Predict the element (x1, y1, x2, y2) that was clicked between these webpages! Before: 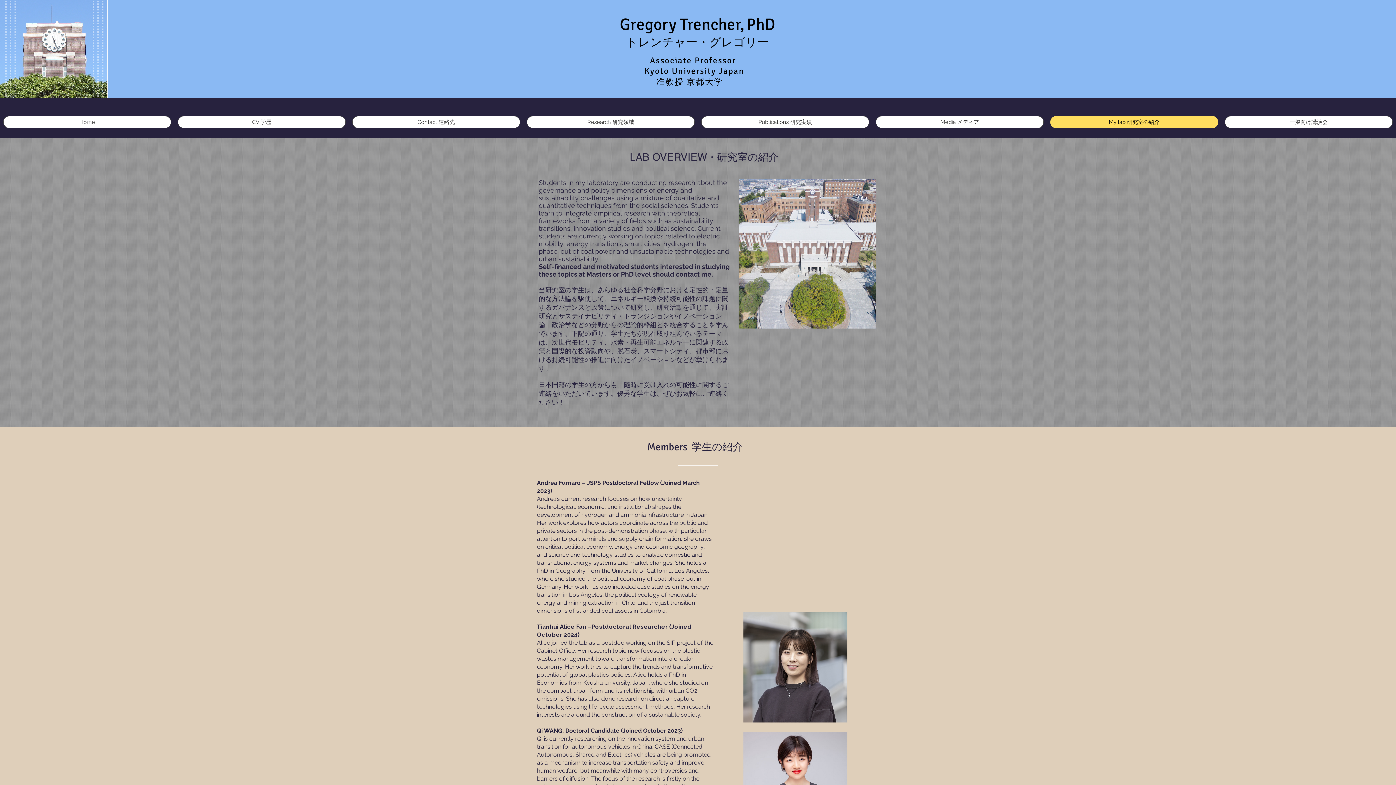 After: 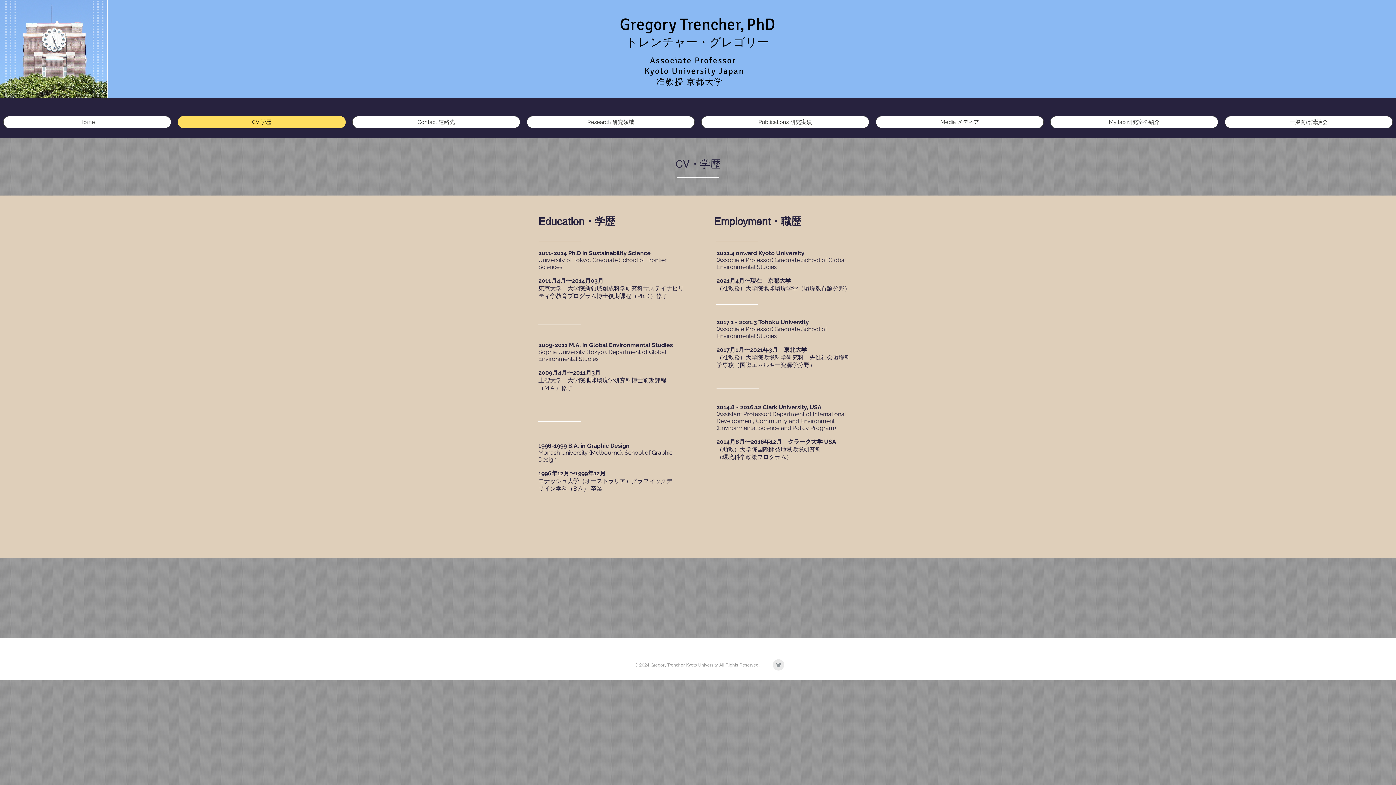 Action: bbox: (177, 116, 345, 128) label: CV 学歴